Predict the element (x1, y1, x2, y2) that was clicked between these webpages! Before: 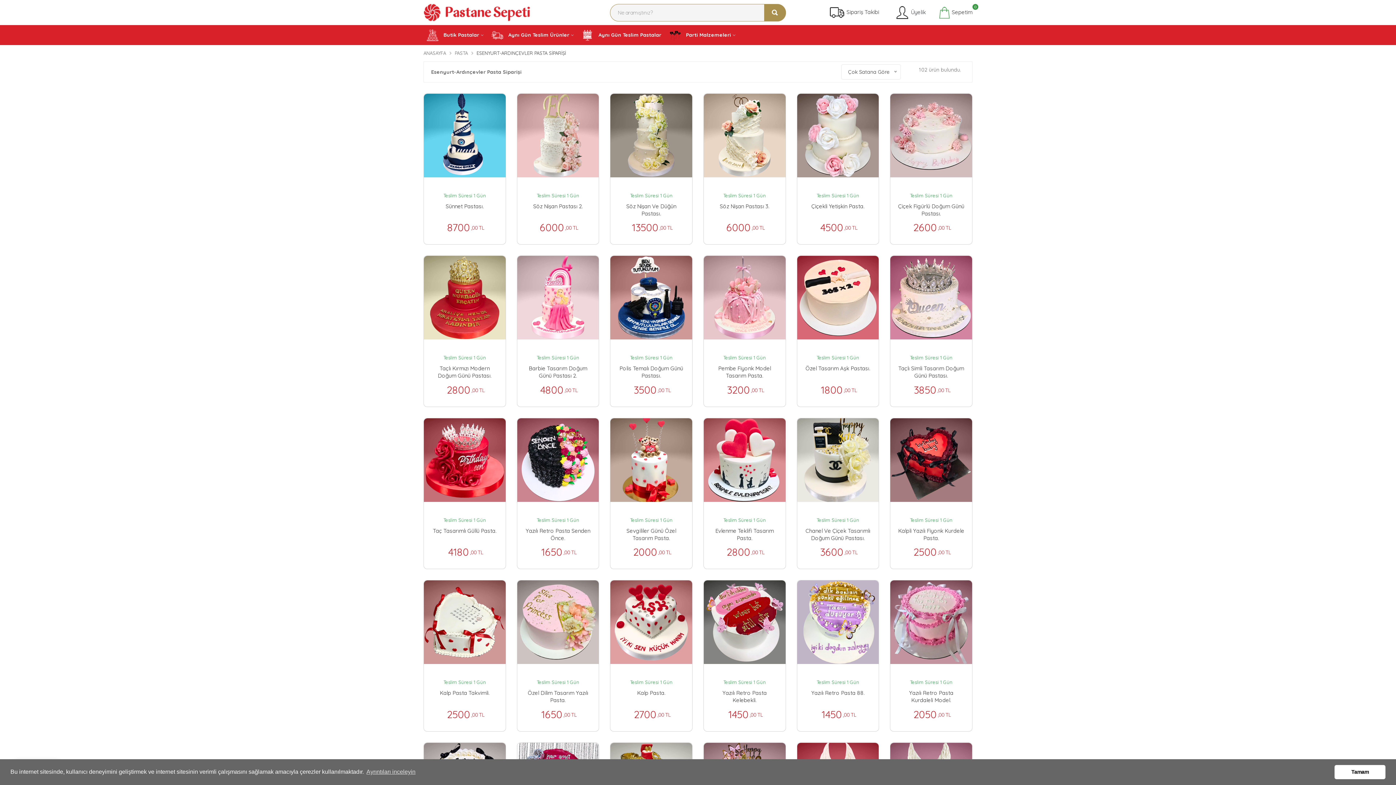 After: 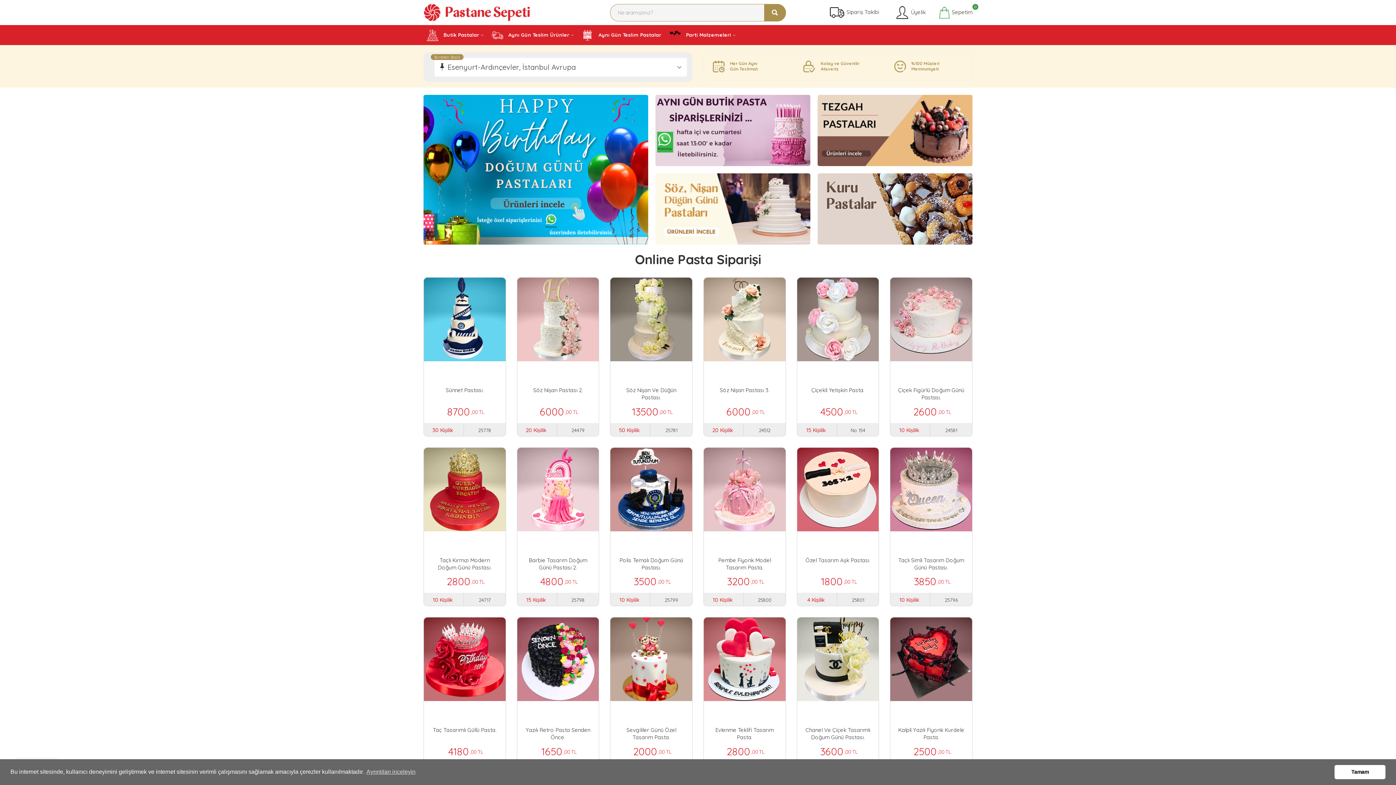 Action: bbox: (423, 48, 446, 57) label: ANASAYFA